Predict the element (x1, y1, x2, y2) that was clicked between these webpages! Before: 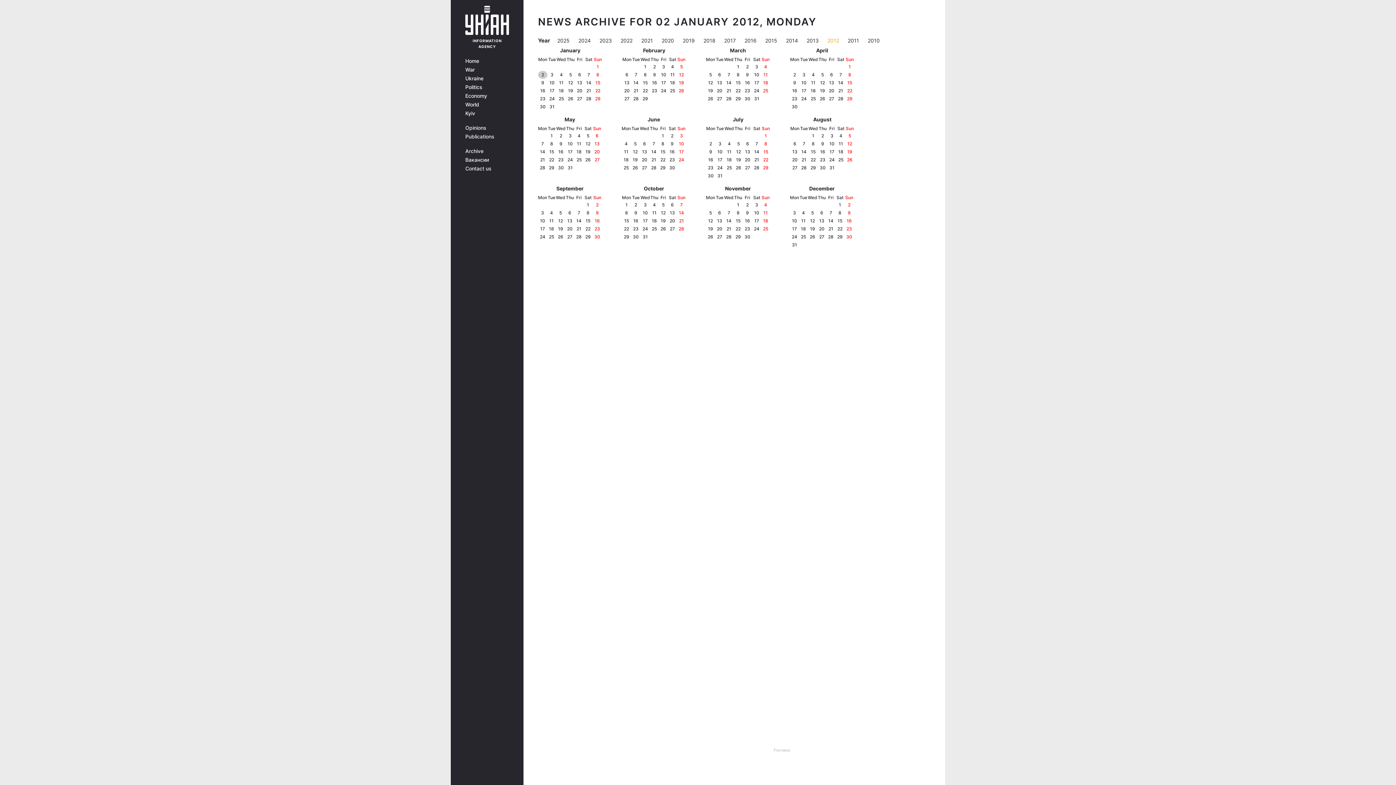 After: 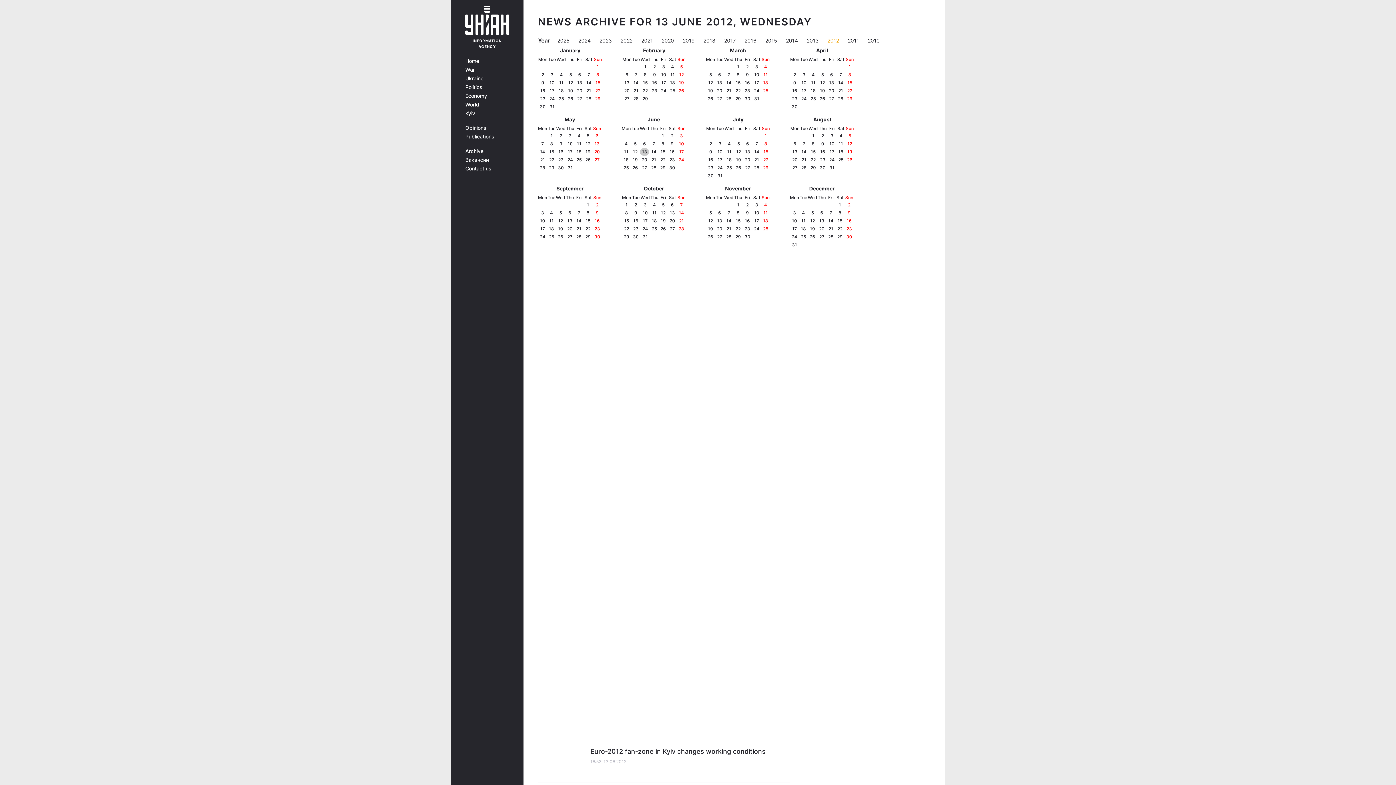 Action: bbox: (642, 148, 647, 155) label: 13